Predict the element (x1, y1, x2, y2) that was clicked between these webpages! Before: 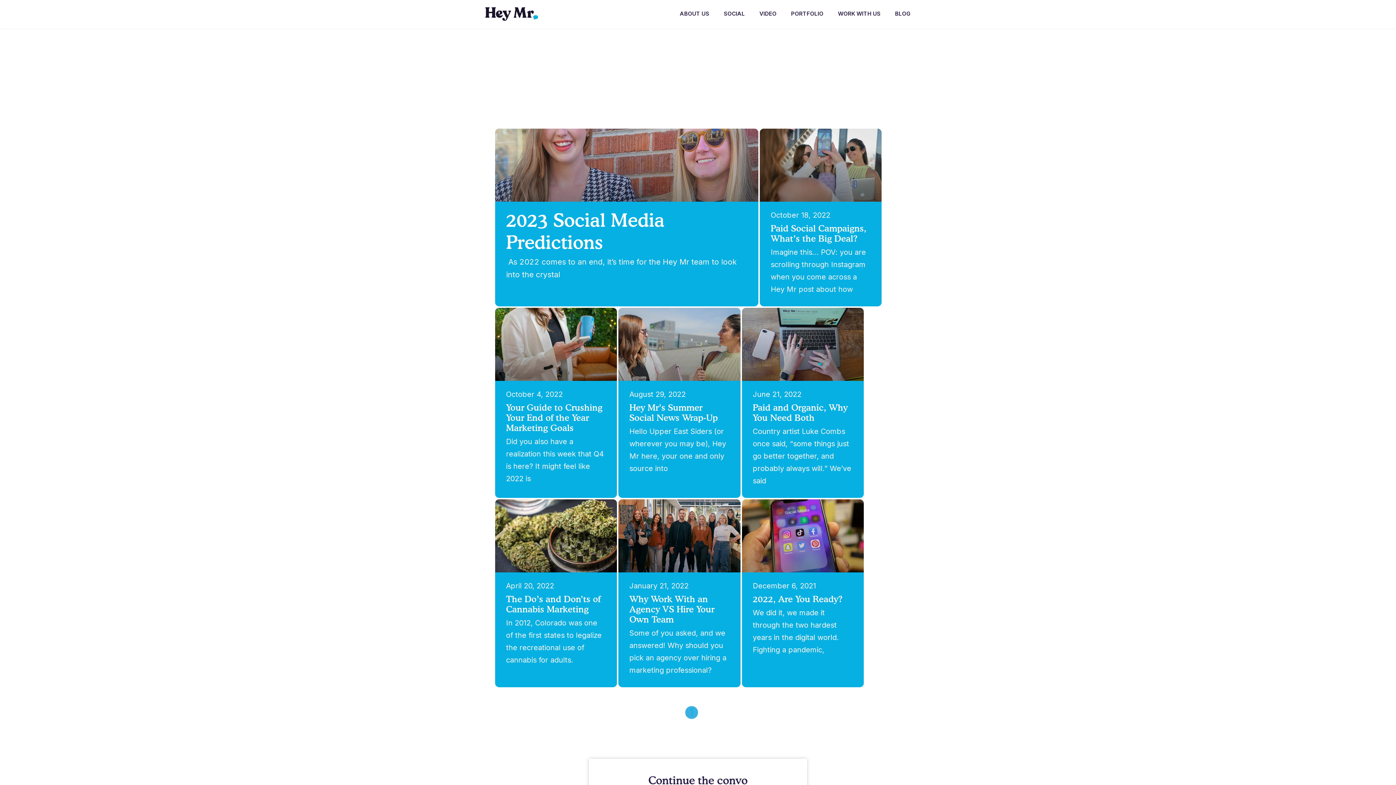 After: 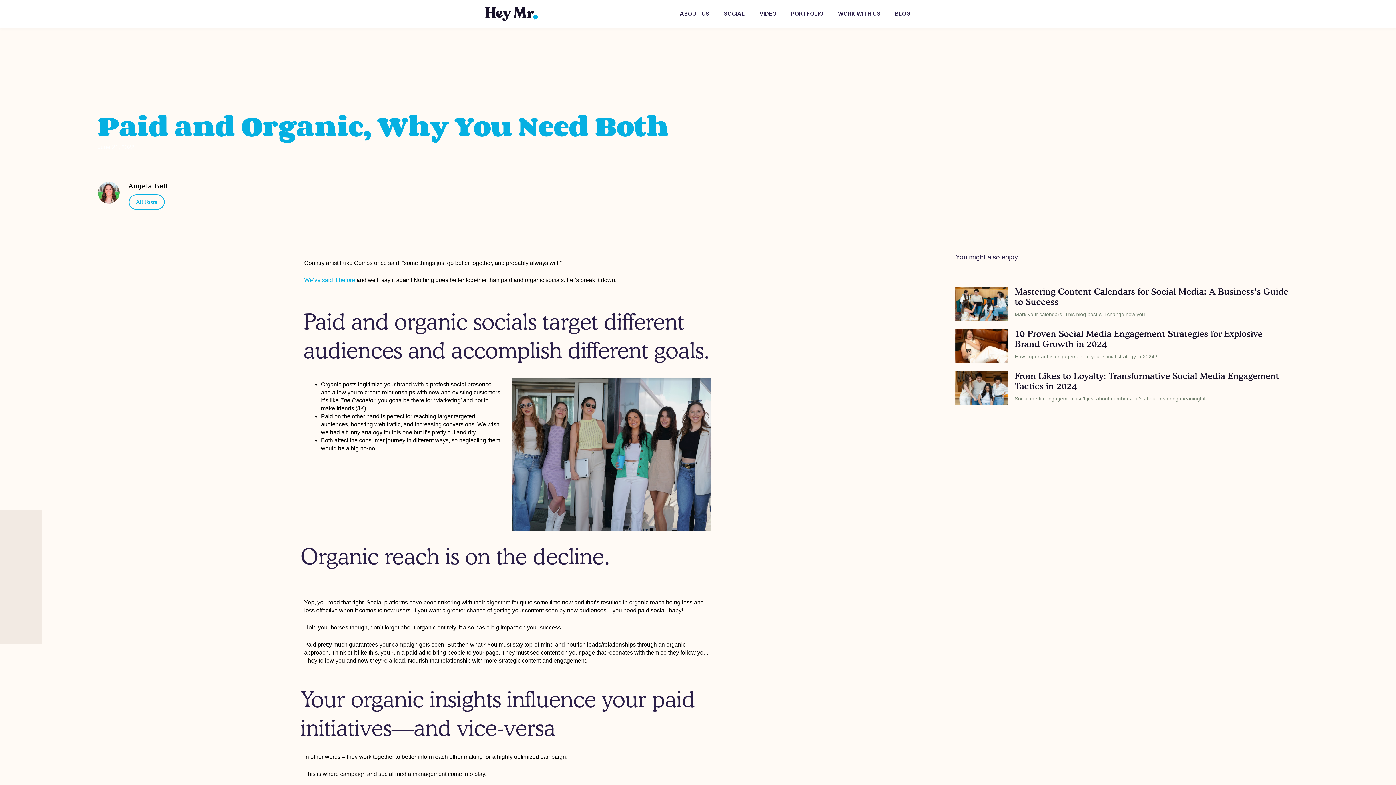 Action: label: Paid and Organic, Why You Need Both bbox: (752, 402, 847, 423)